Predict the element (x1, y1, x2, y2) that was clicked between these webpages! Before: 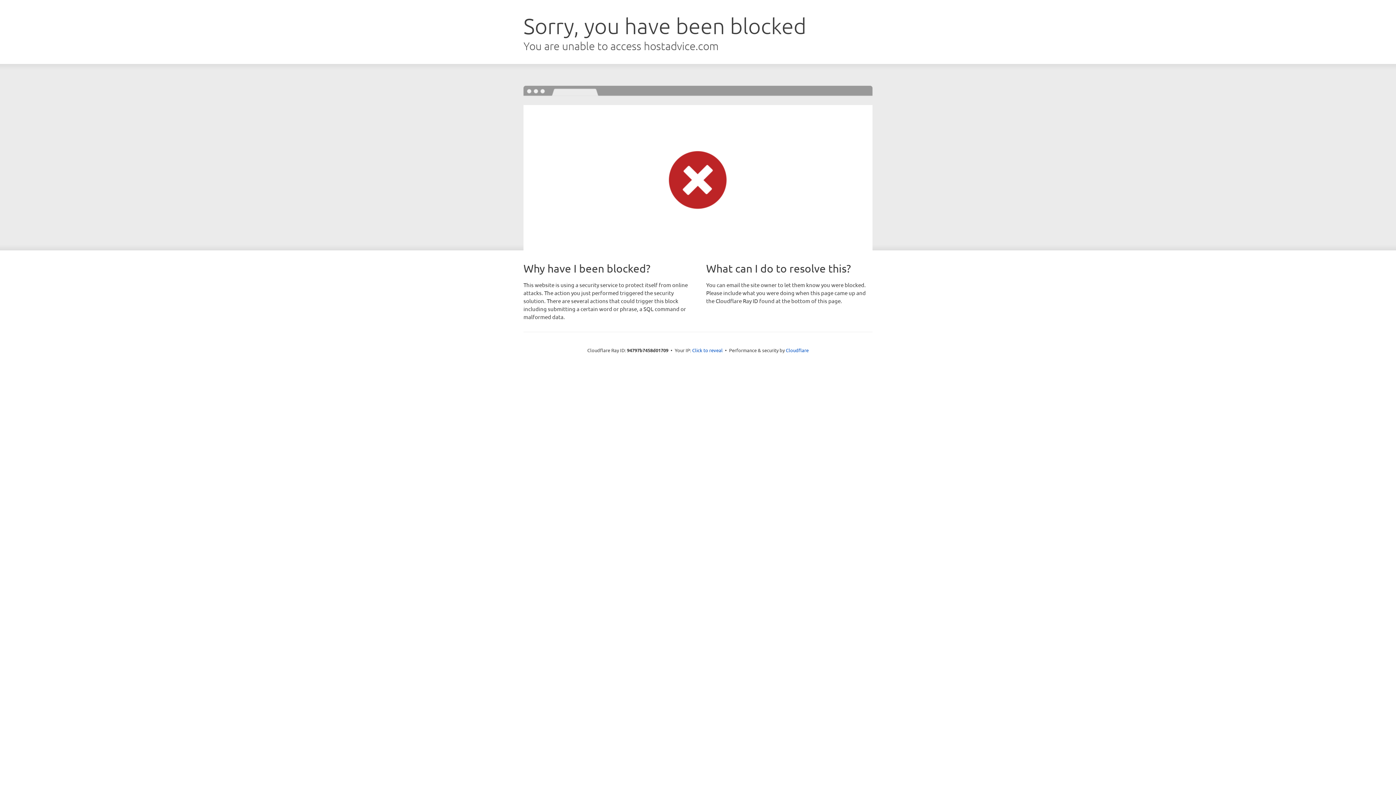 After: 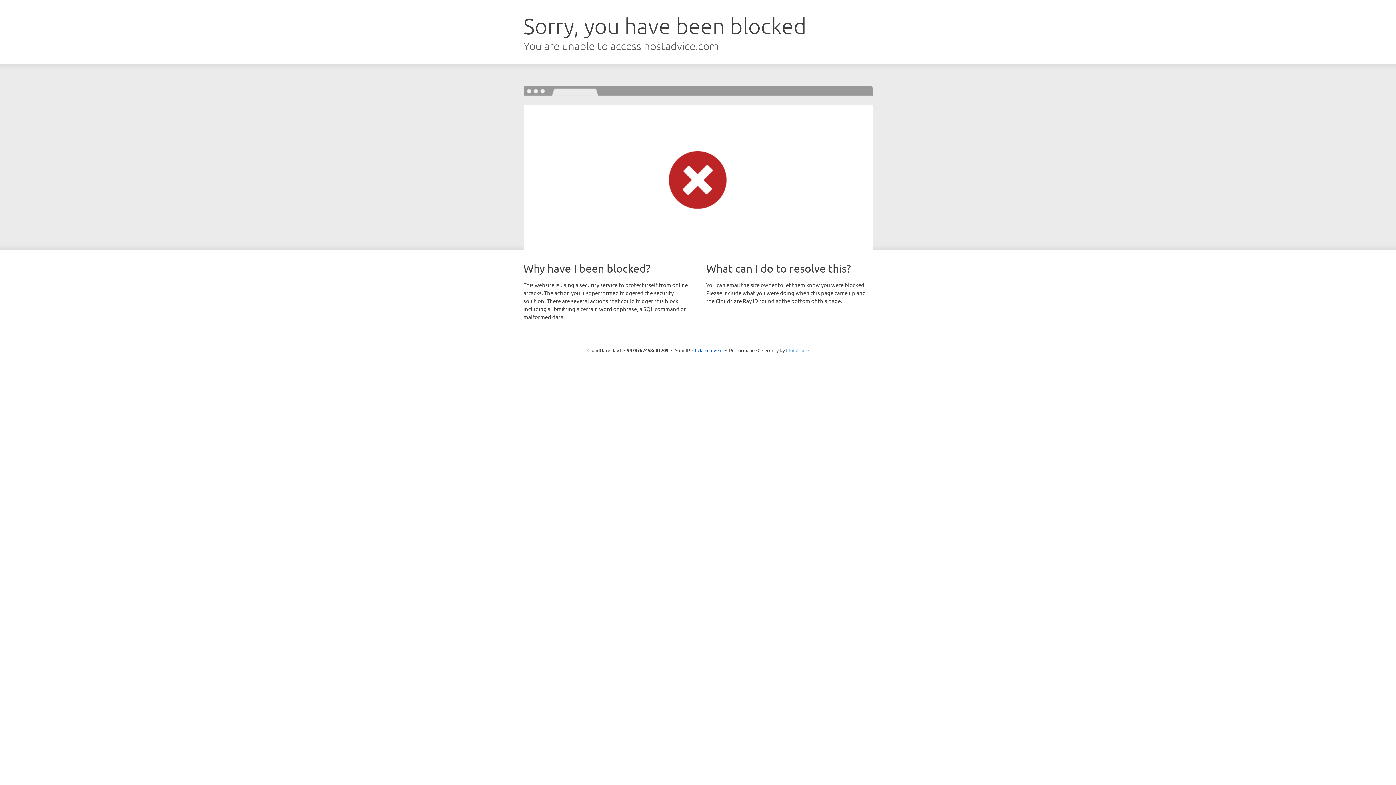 Action: label: Cloudflare bbox: (786, 347, 808, 353)